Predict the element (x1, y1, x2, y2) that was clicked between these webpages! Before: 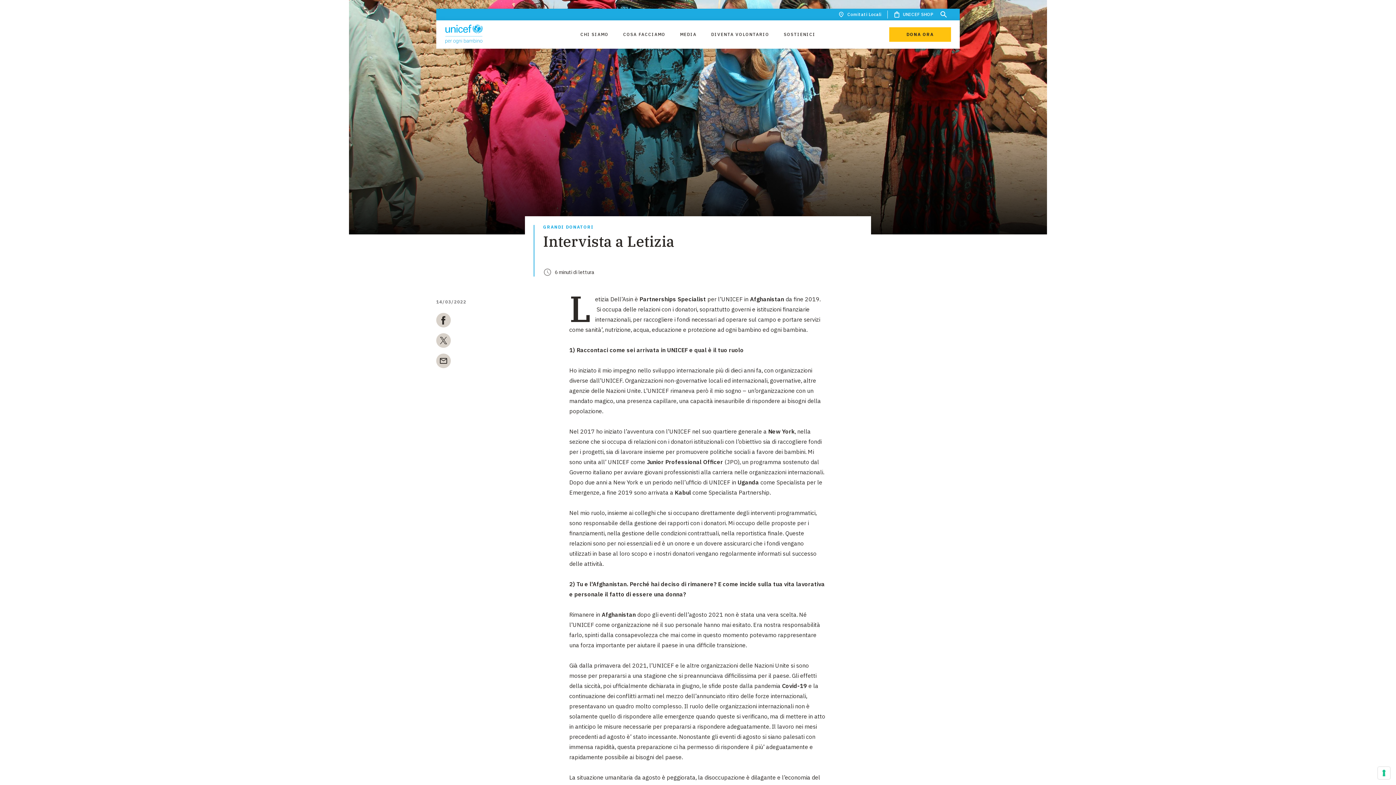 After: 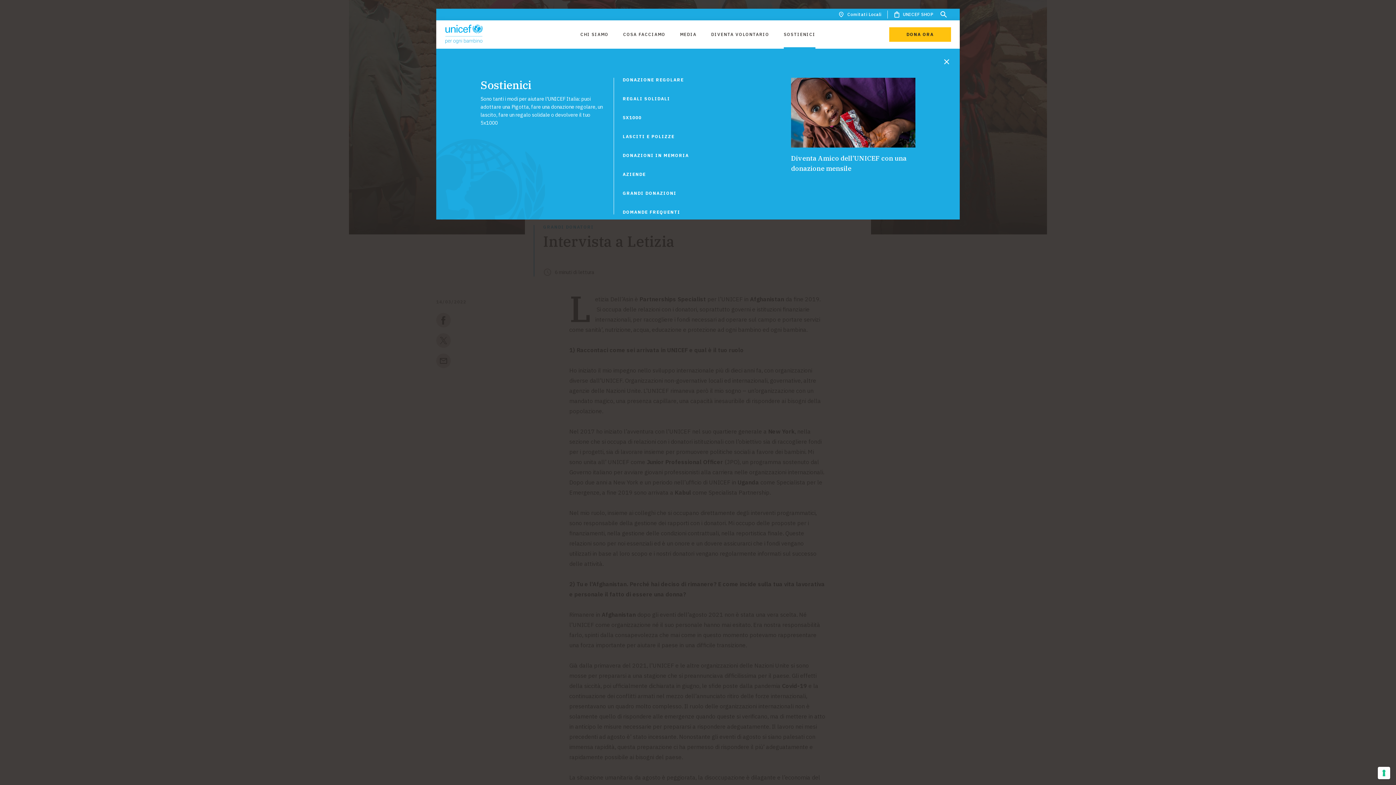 Action: label: SOSTIENICI bbox: (784, 27, 815, 41)